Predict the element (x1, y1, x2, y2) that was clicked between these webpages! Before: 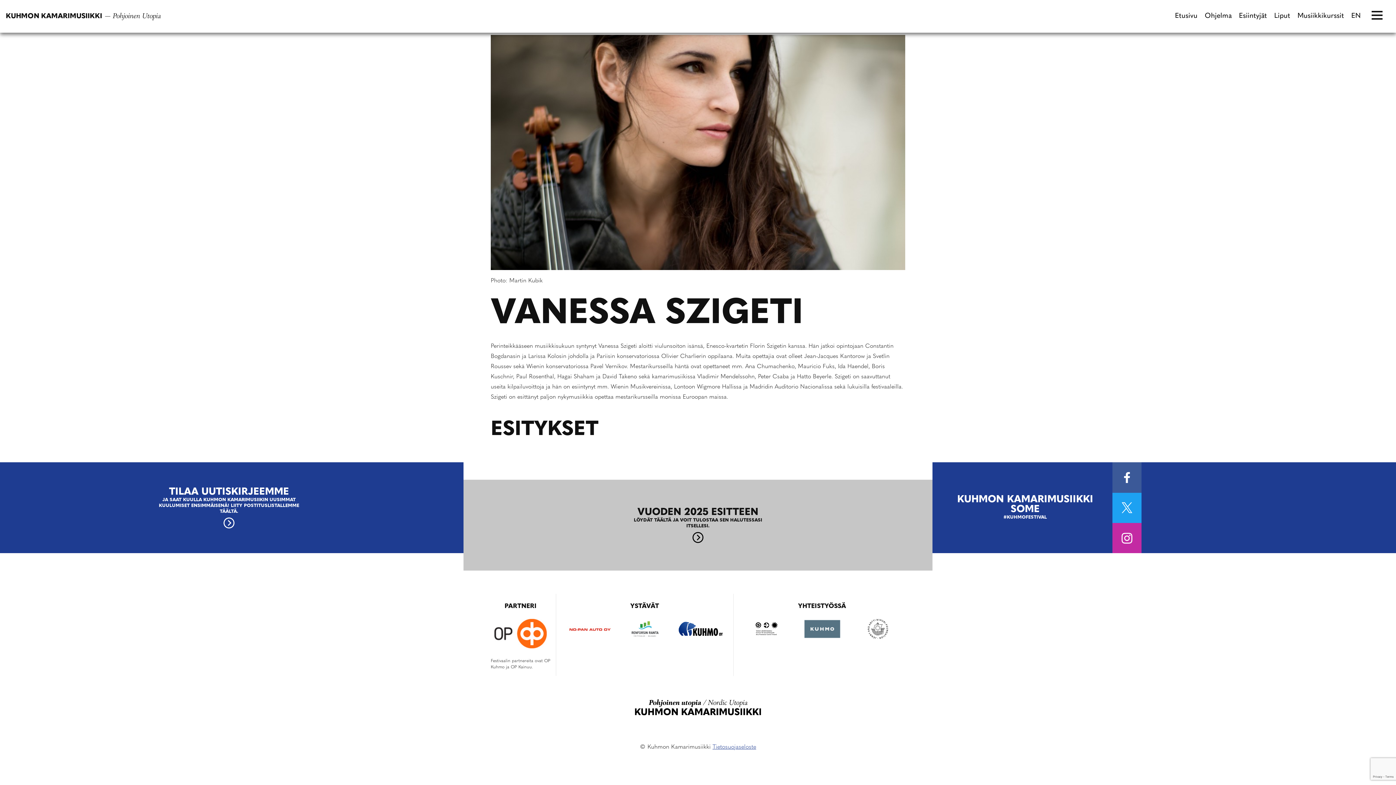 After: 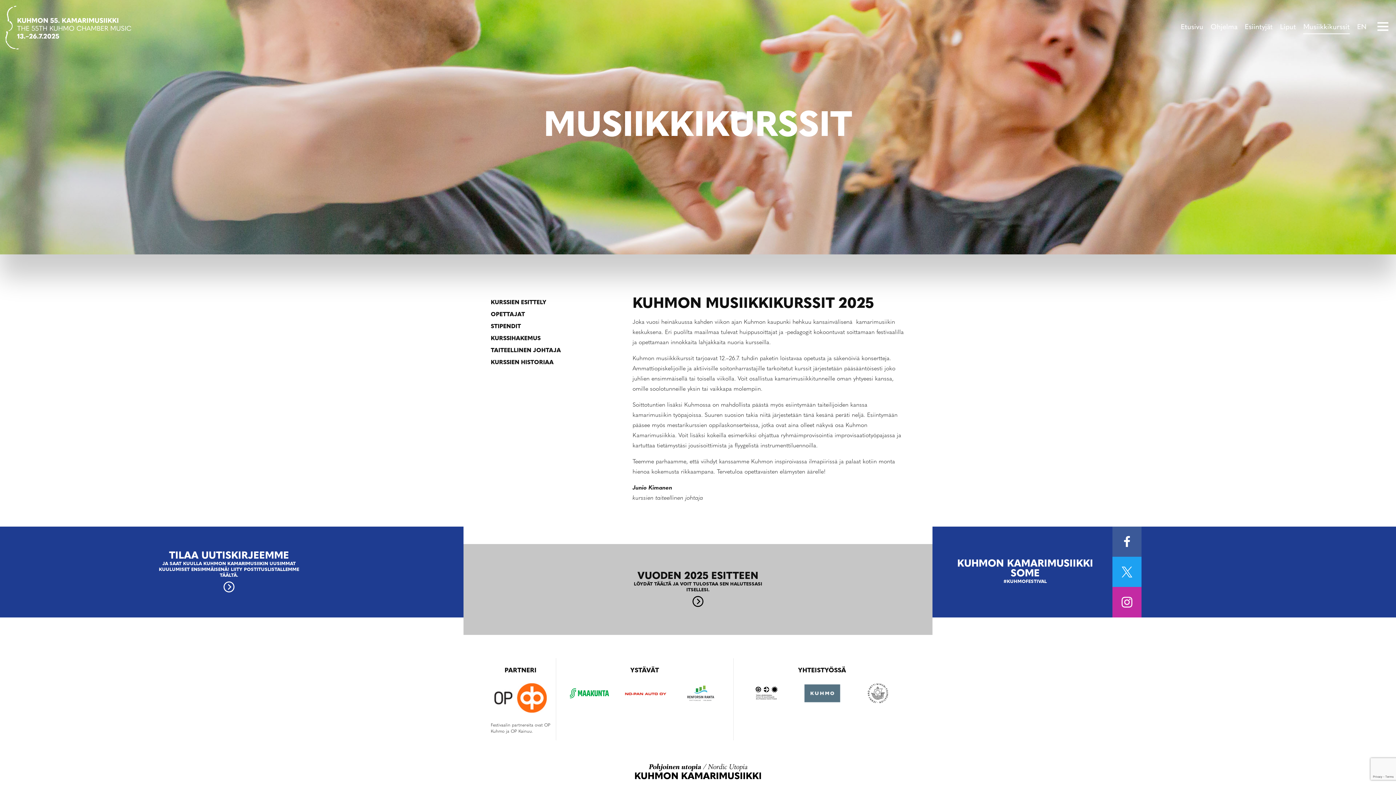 Action: label: Musiikkikurssit bbox: (1294, 6, 1348, 26)